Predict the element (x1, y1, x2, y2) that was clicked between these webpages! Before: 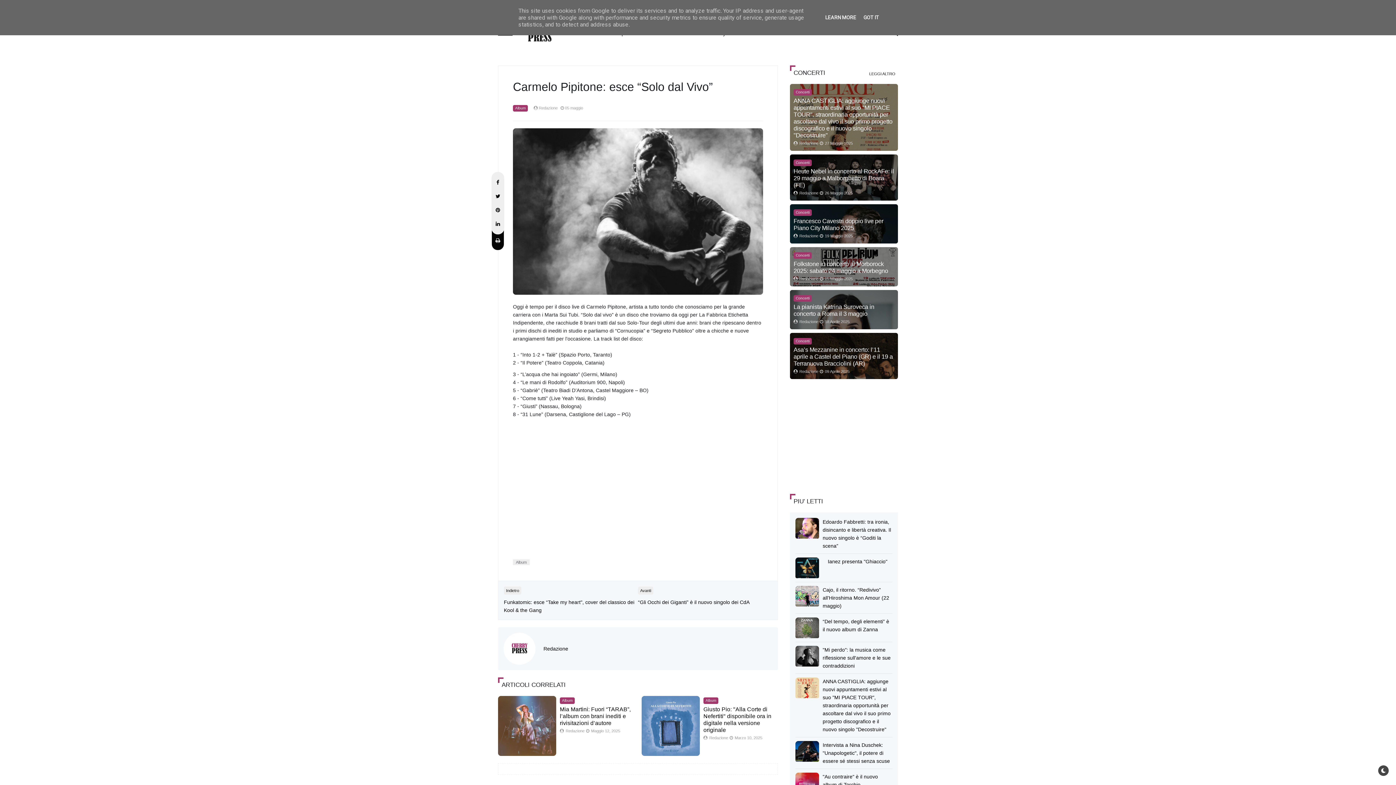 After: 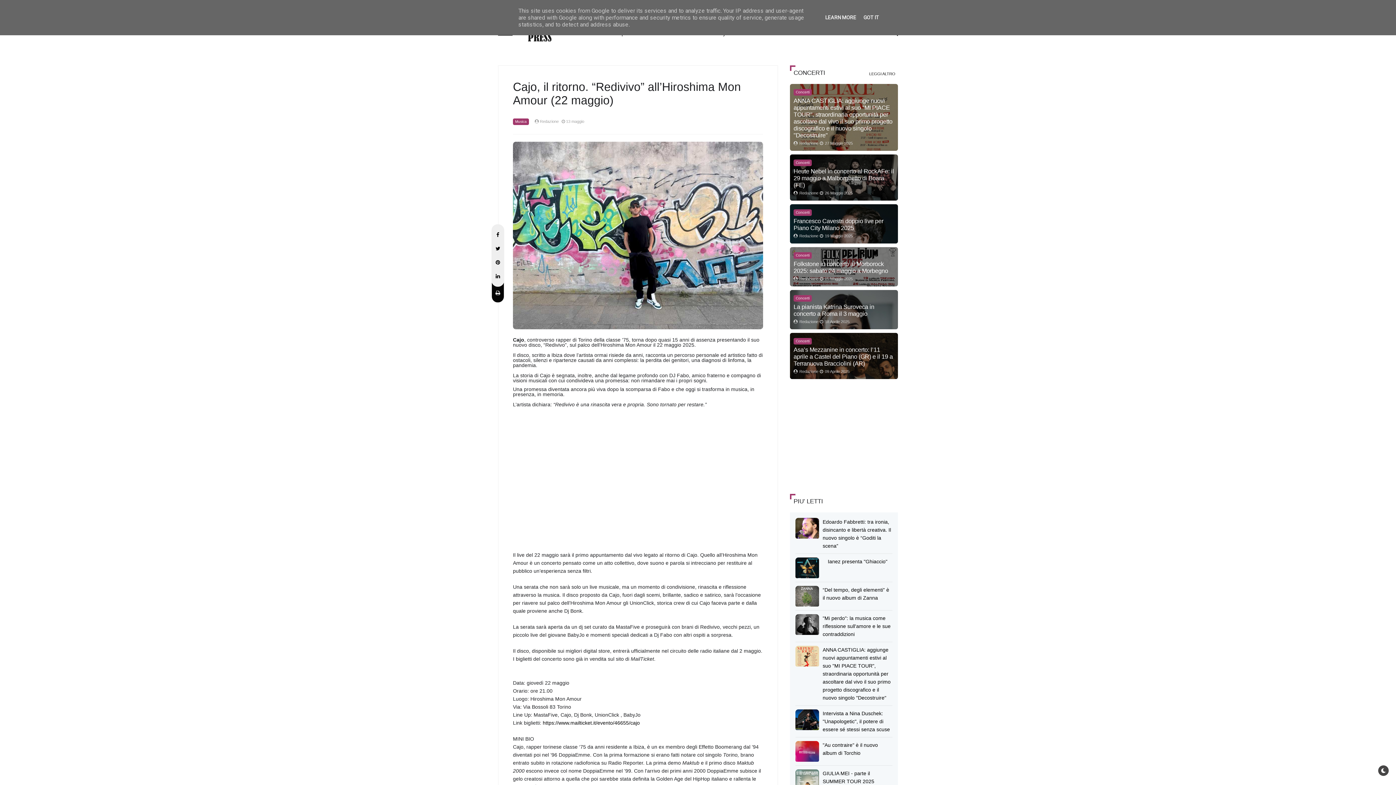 Action: label: Cajo, il ritorno. “Redivivo” all’Hiroshima Mon Amour (22 maggio) bbox: (822, 587, 889, 609)